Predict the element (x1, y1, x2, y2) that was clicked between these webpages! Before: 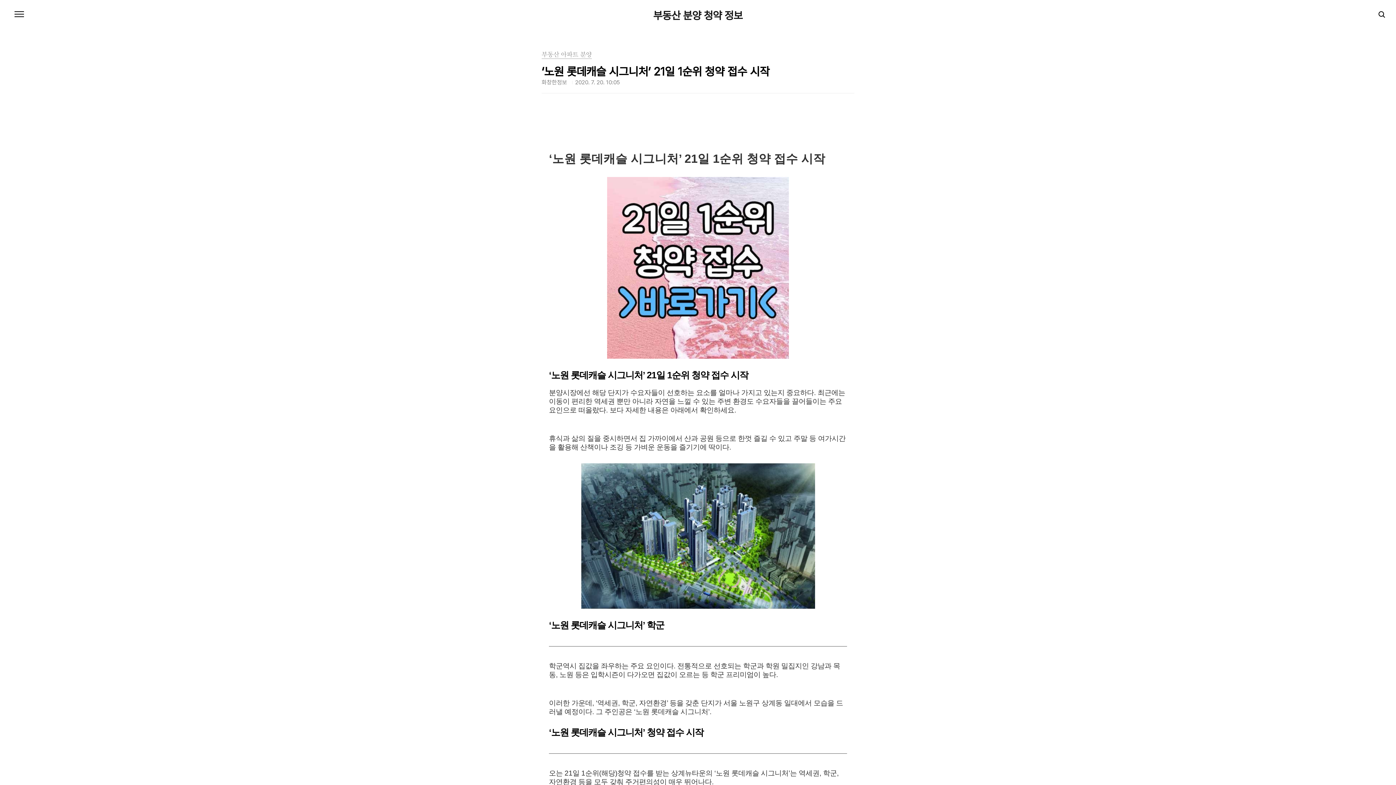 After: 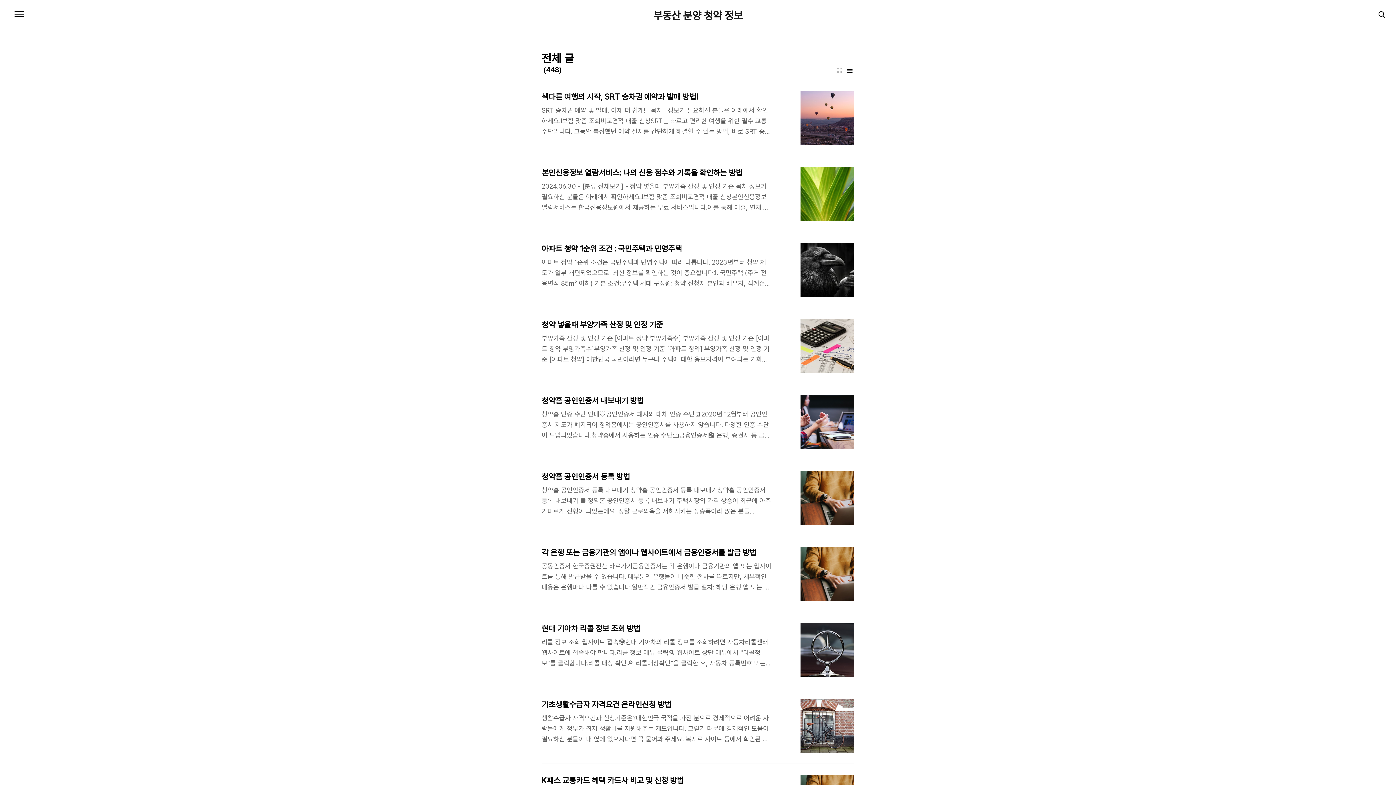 Action: bbox: (653, 10, 742, 20) label: 부동산 분양 청약 정보